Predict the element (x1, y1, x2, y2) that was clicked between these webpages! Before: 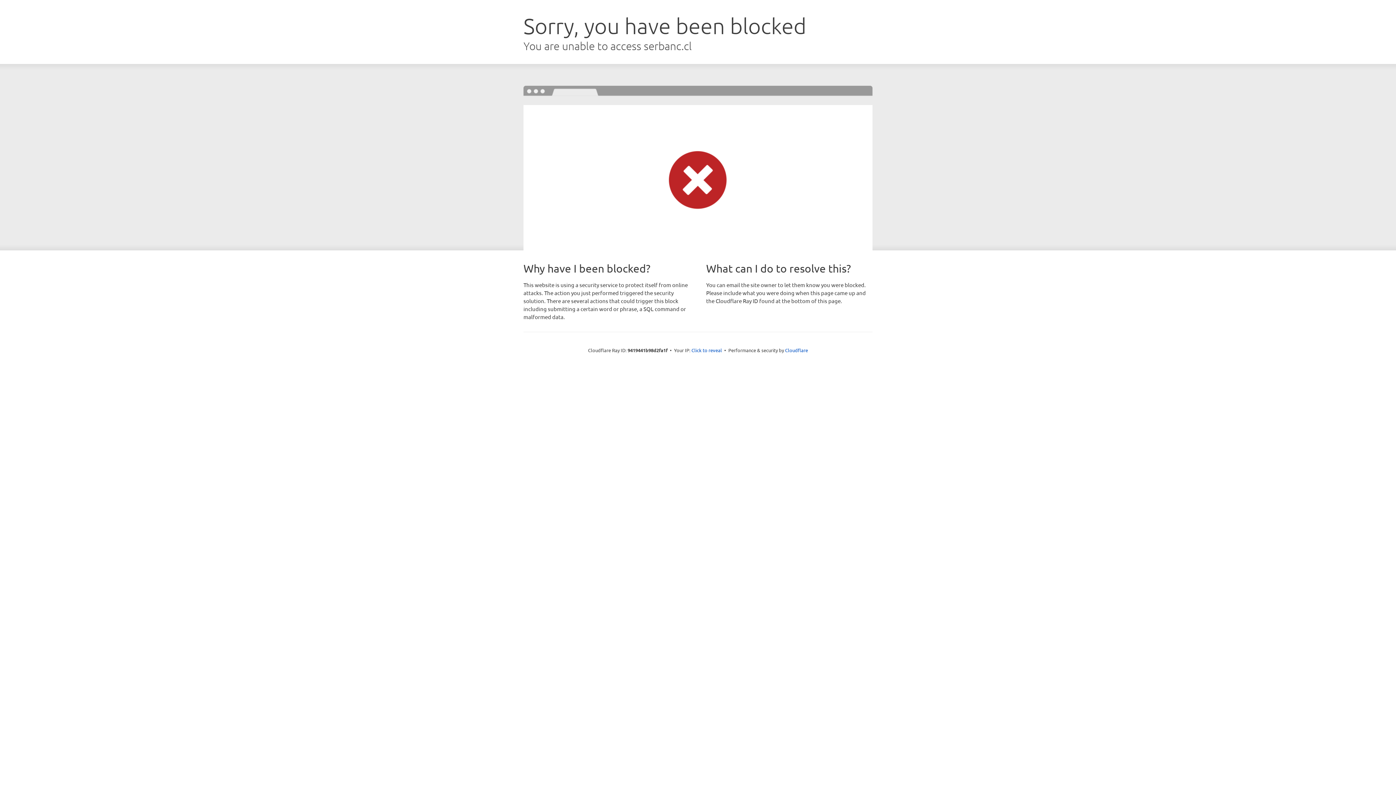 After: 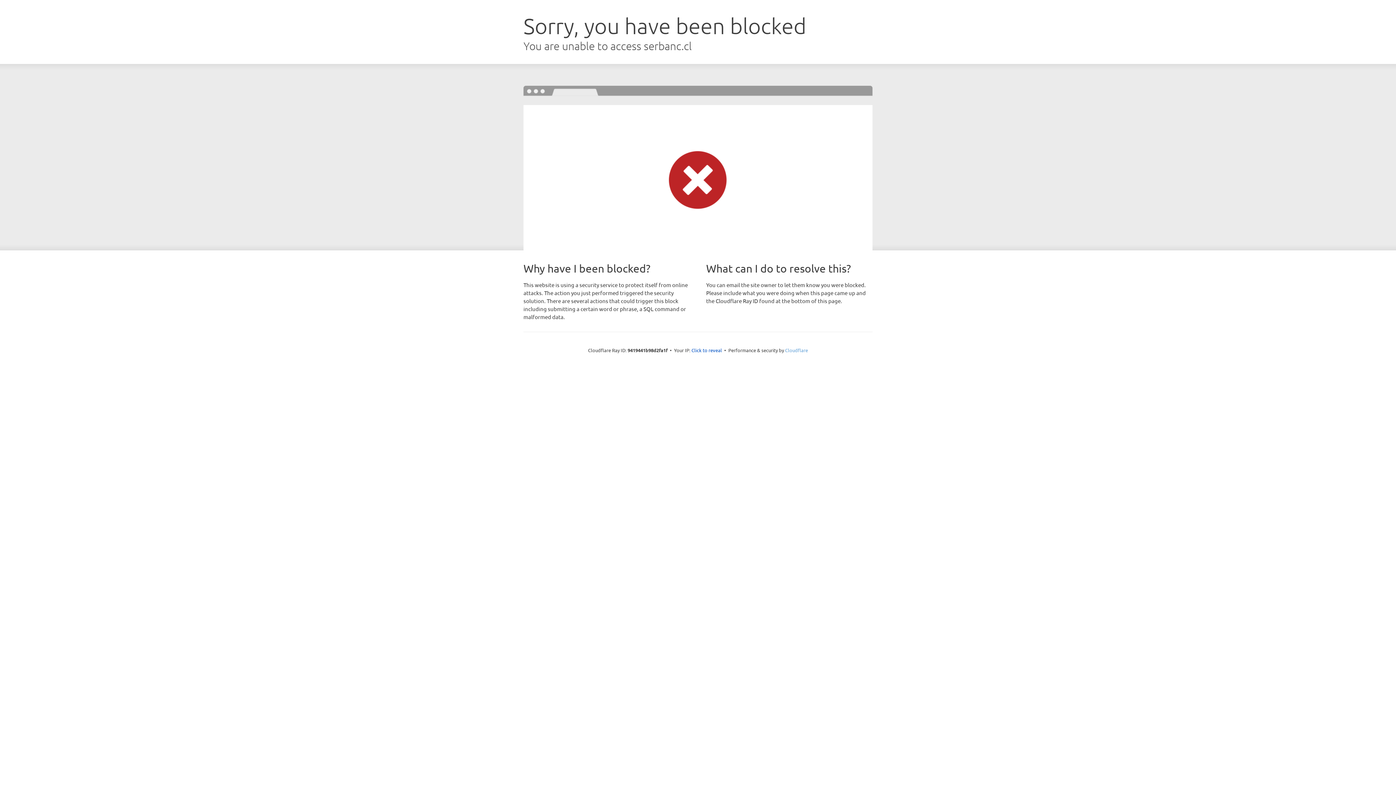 Action: bbox: (785, 347, 808, 353) label: Cloudflare